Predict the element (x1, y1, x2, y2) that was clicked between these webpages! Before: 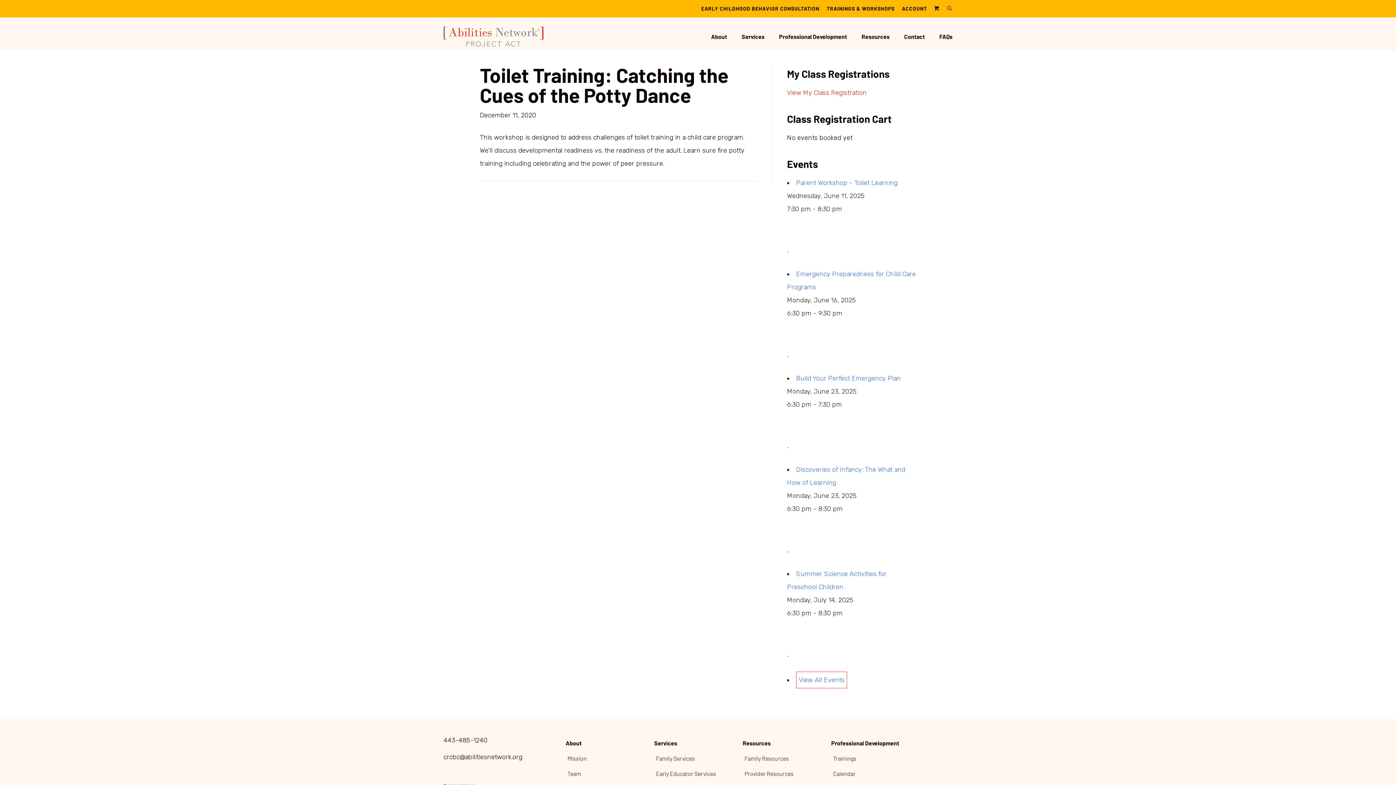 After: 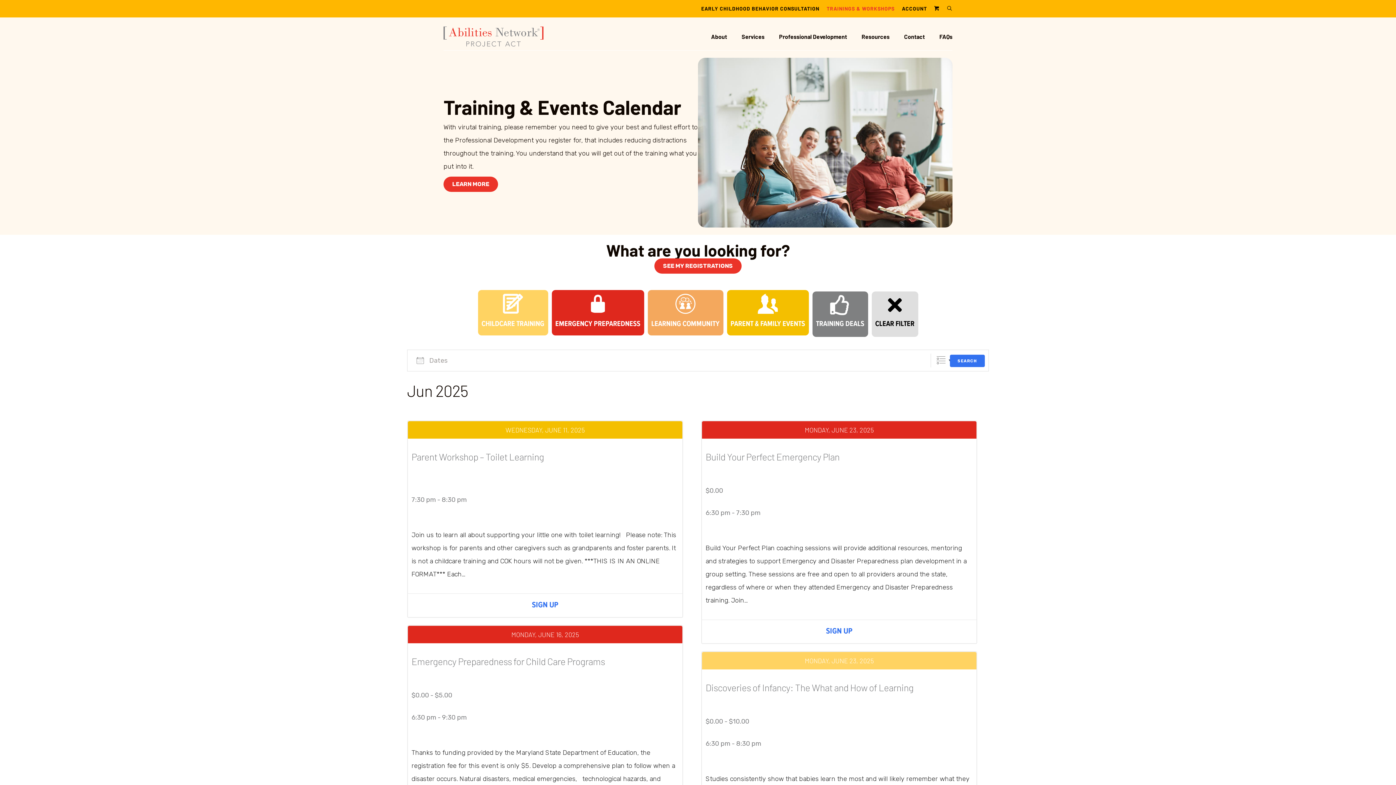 Action: bbox: (819, 1, 894, 15) label: TRAININGS & WORKSHOPS